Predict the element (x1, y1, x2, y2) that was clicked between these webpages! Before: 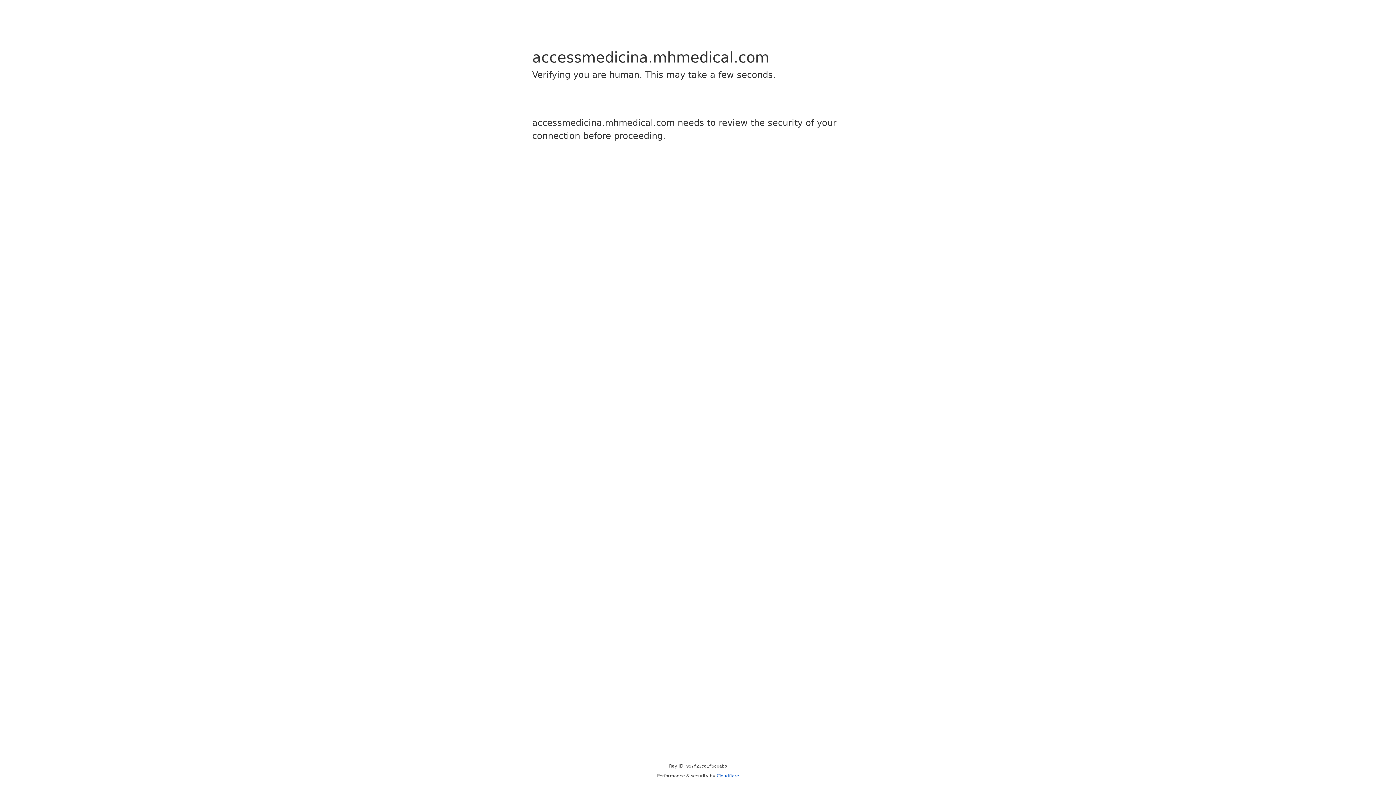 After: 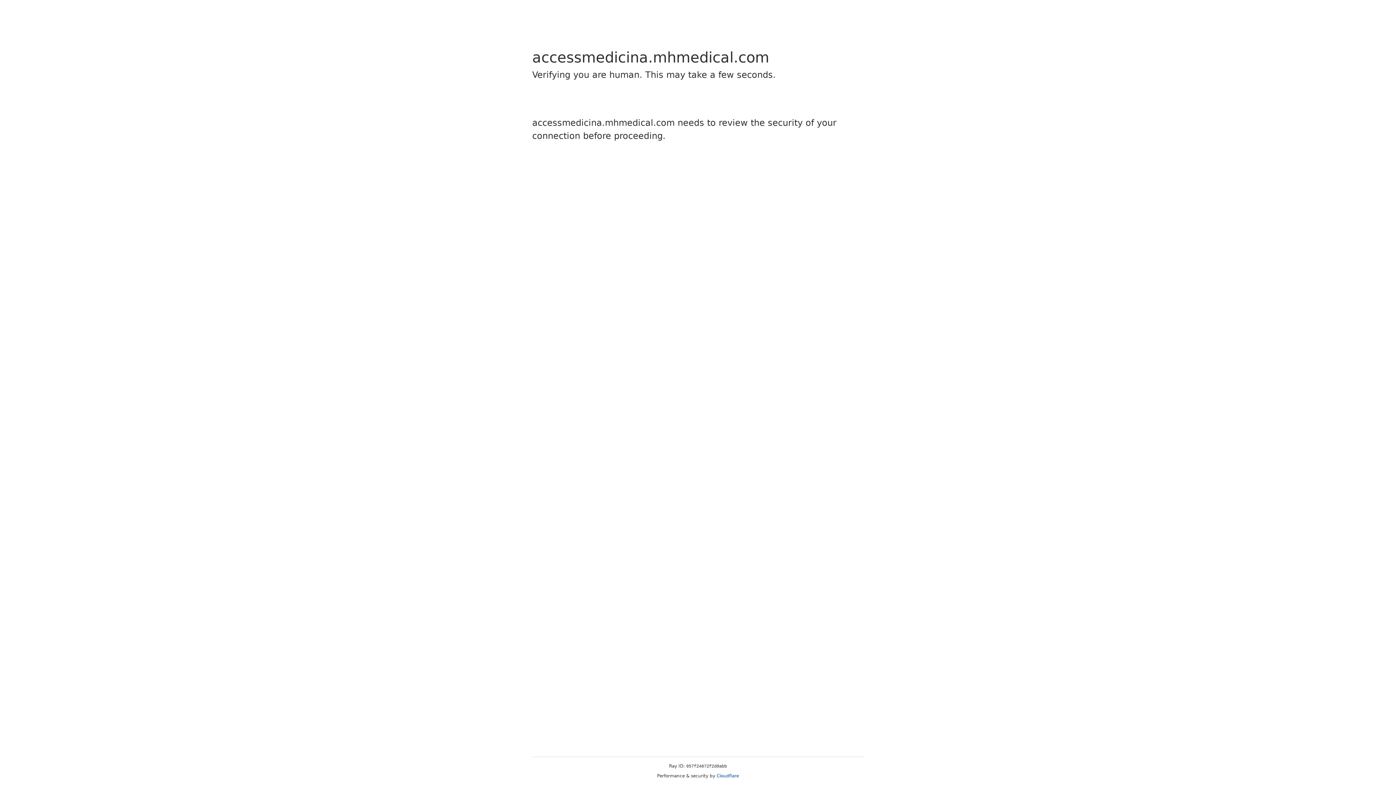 Action: label: Cloudflare bbox: (716, 773, 739, 778)